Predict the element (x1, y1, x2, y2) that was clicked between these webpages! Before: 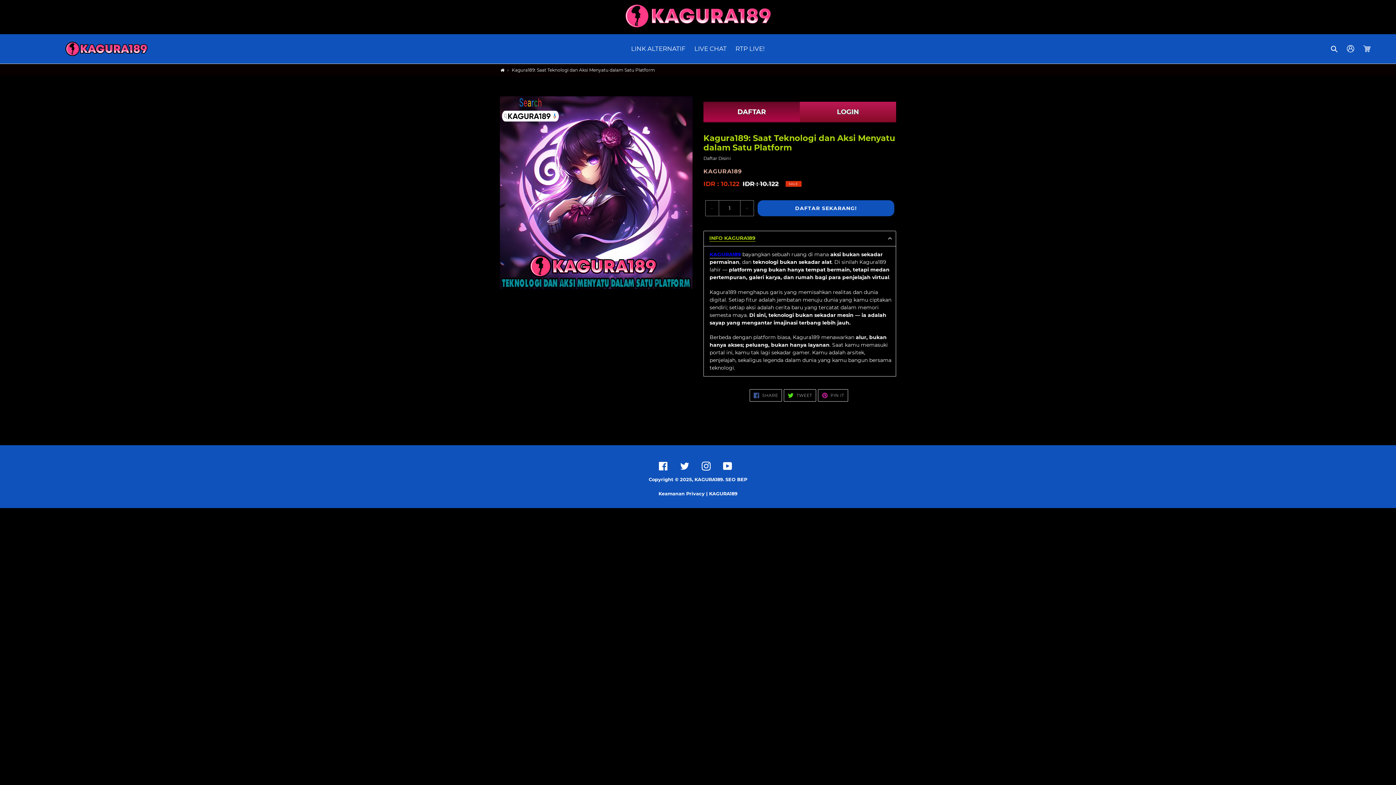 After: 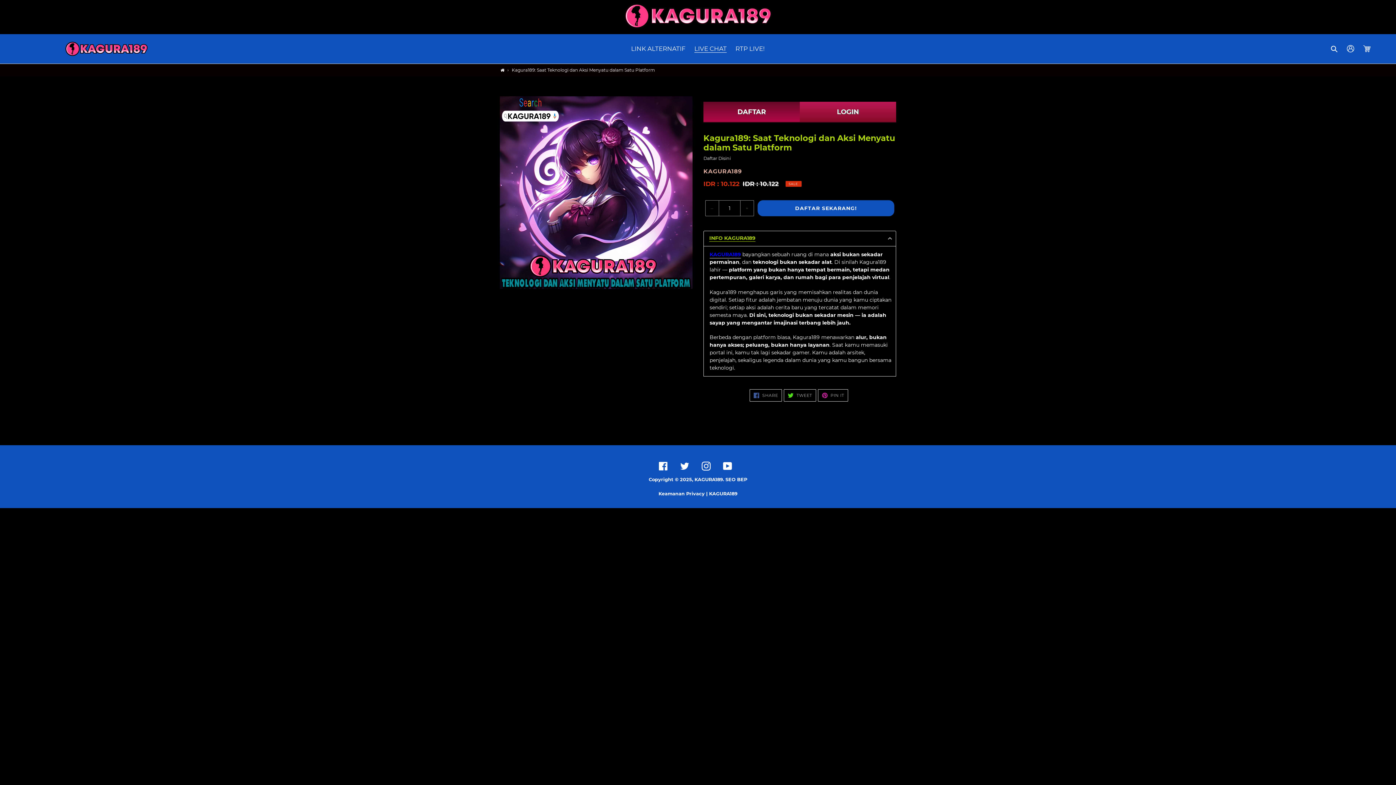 Action: label: LIVE CHAT bbox: (690, 43, 730, 54)